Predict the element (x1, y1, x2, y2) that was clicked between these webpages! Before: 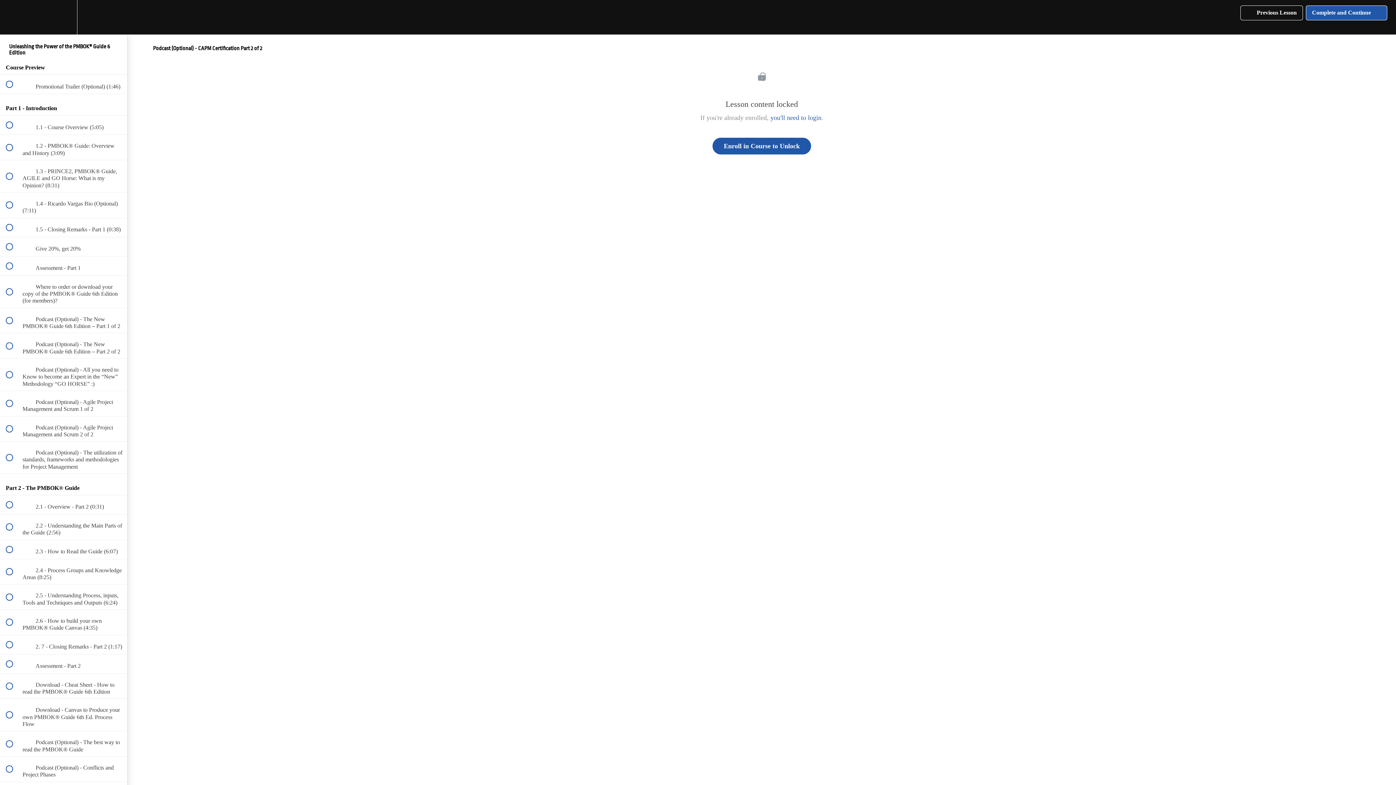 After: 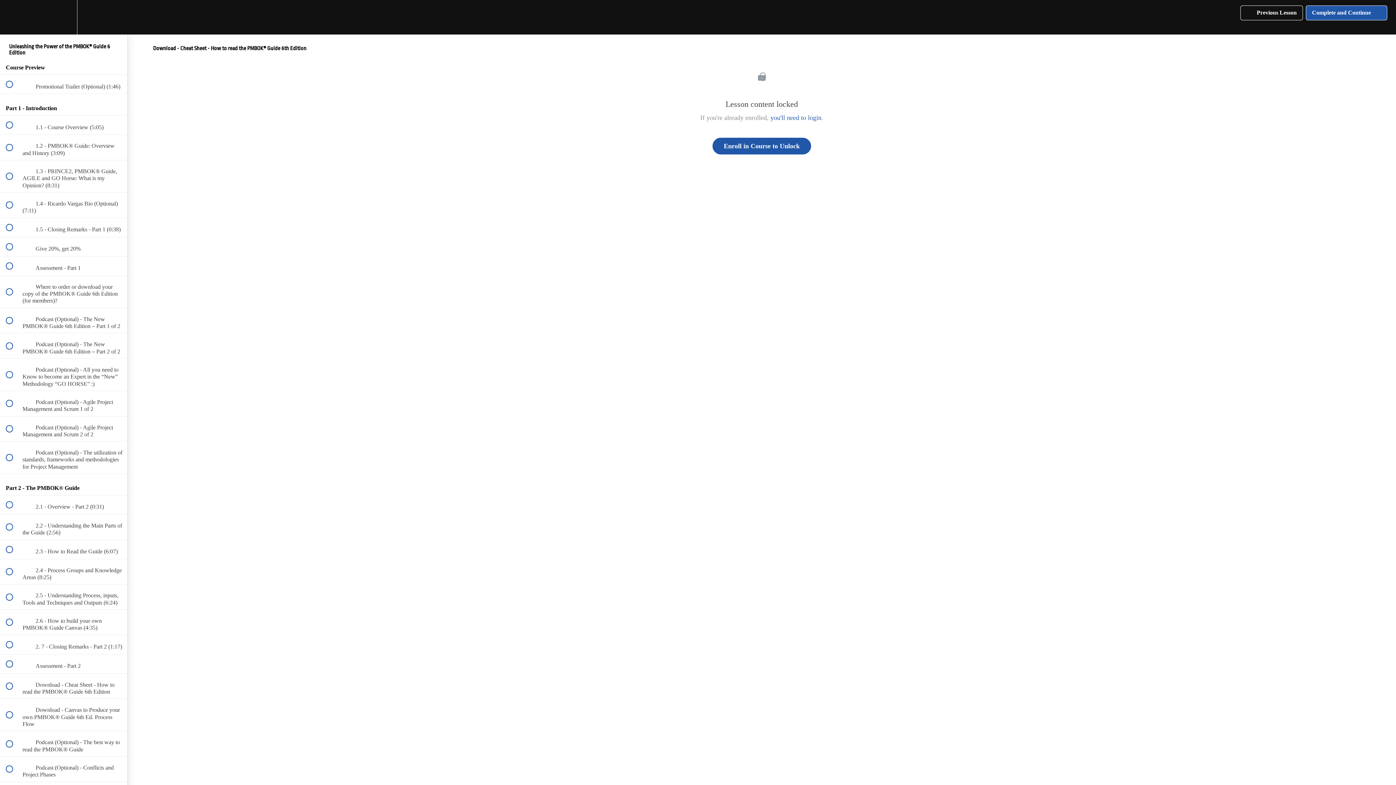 Action: label:  
 Download - Cheat Sheet - How to read the PMBOK® Guide 6th Edition bbox: (0, 674, 127, 699)